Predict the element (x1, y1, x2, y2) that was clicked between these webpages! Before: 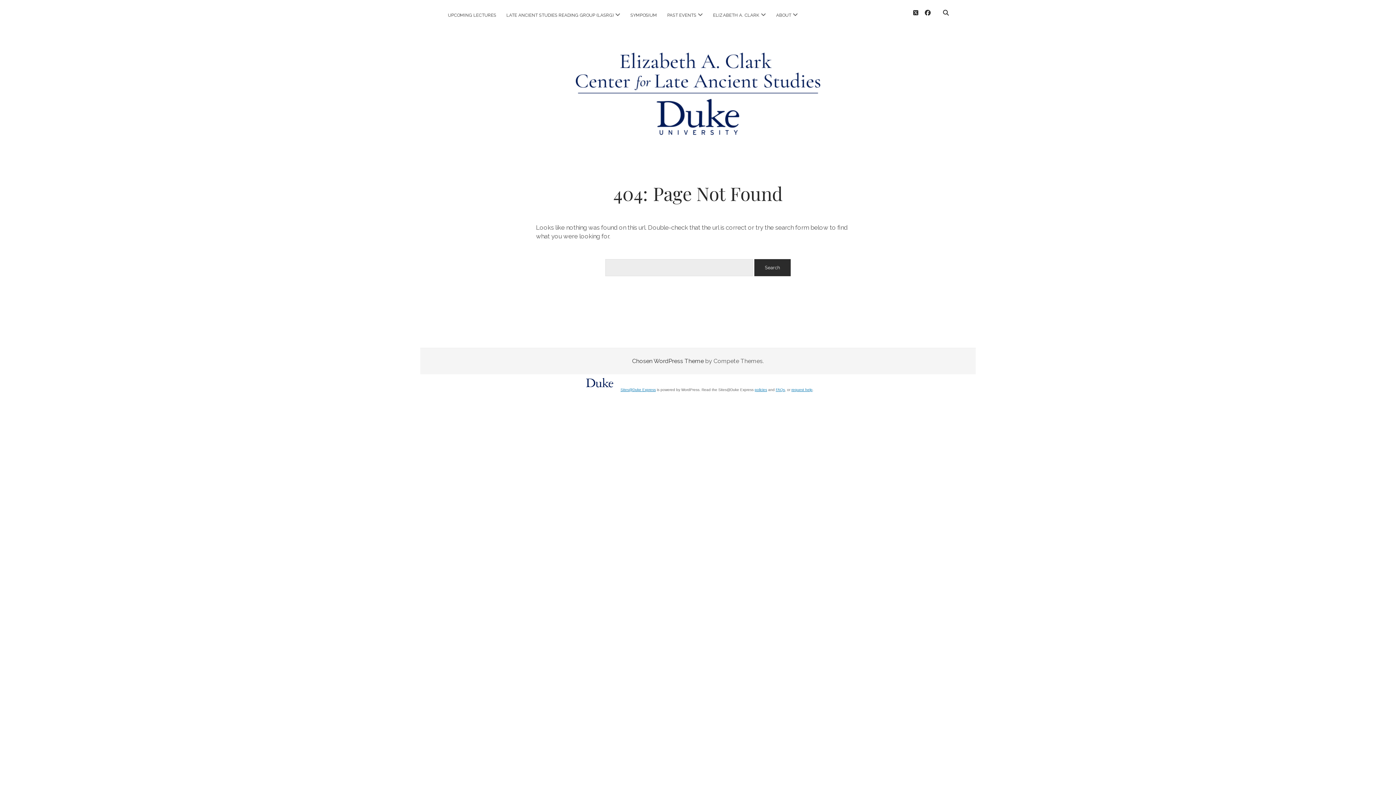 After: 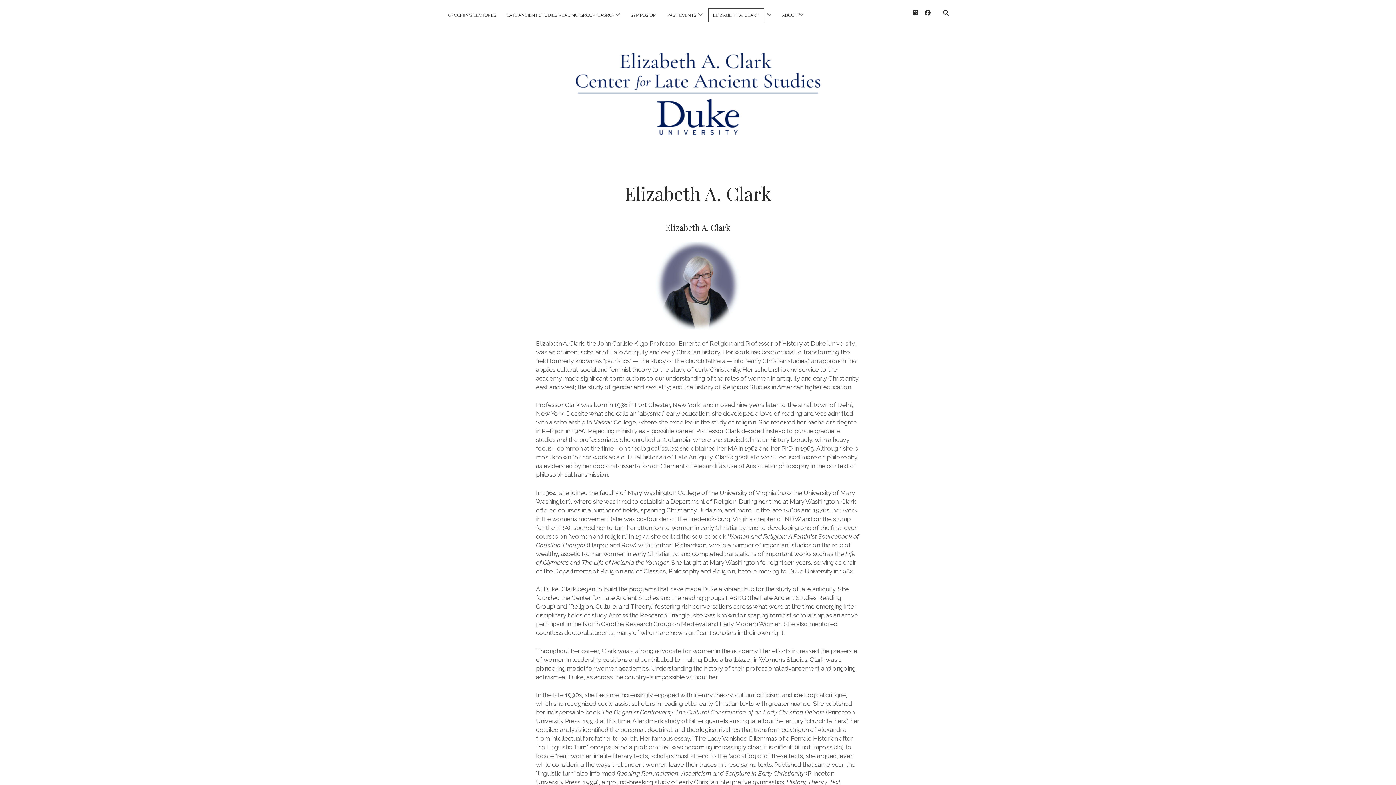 Action: label: ELIZABETH A. CLARK bbox: (708, 8, 763, 21)